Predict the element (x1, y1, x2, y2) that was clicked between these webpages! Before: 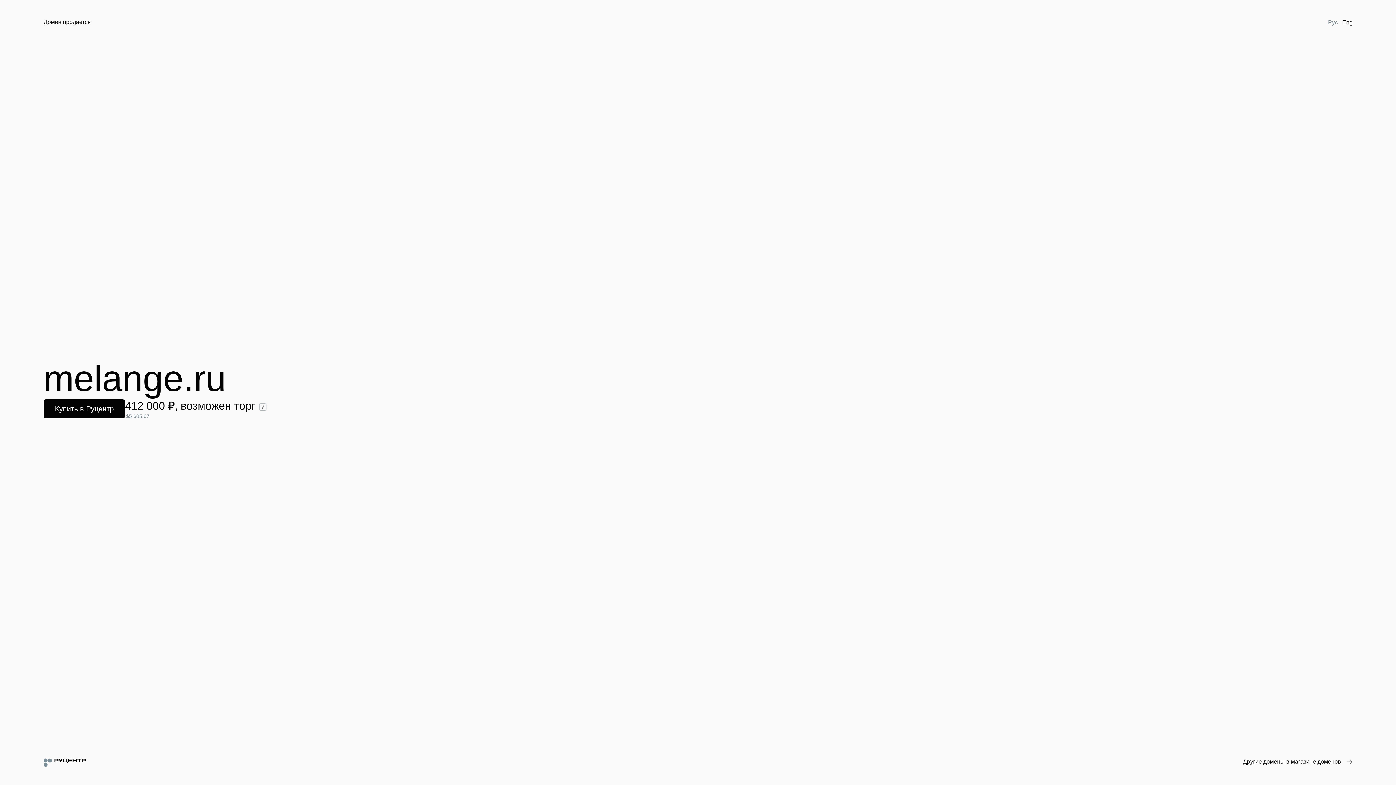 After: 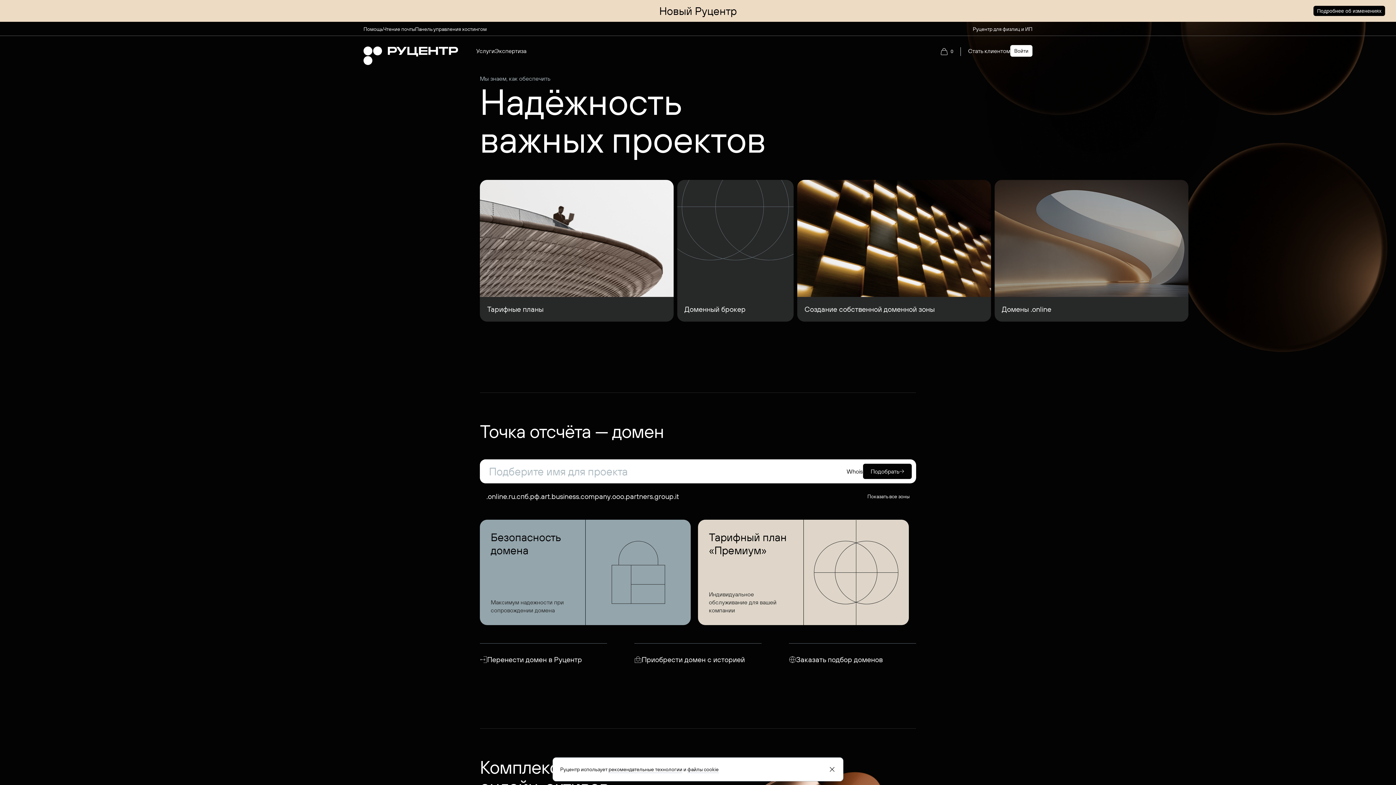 Action: bbox: (43, 758, 85, 767)